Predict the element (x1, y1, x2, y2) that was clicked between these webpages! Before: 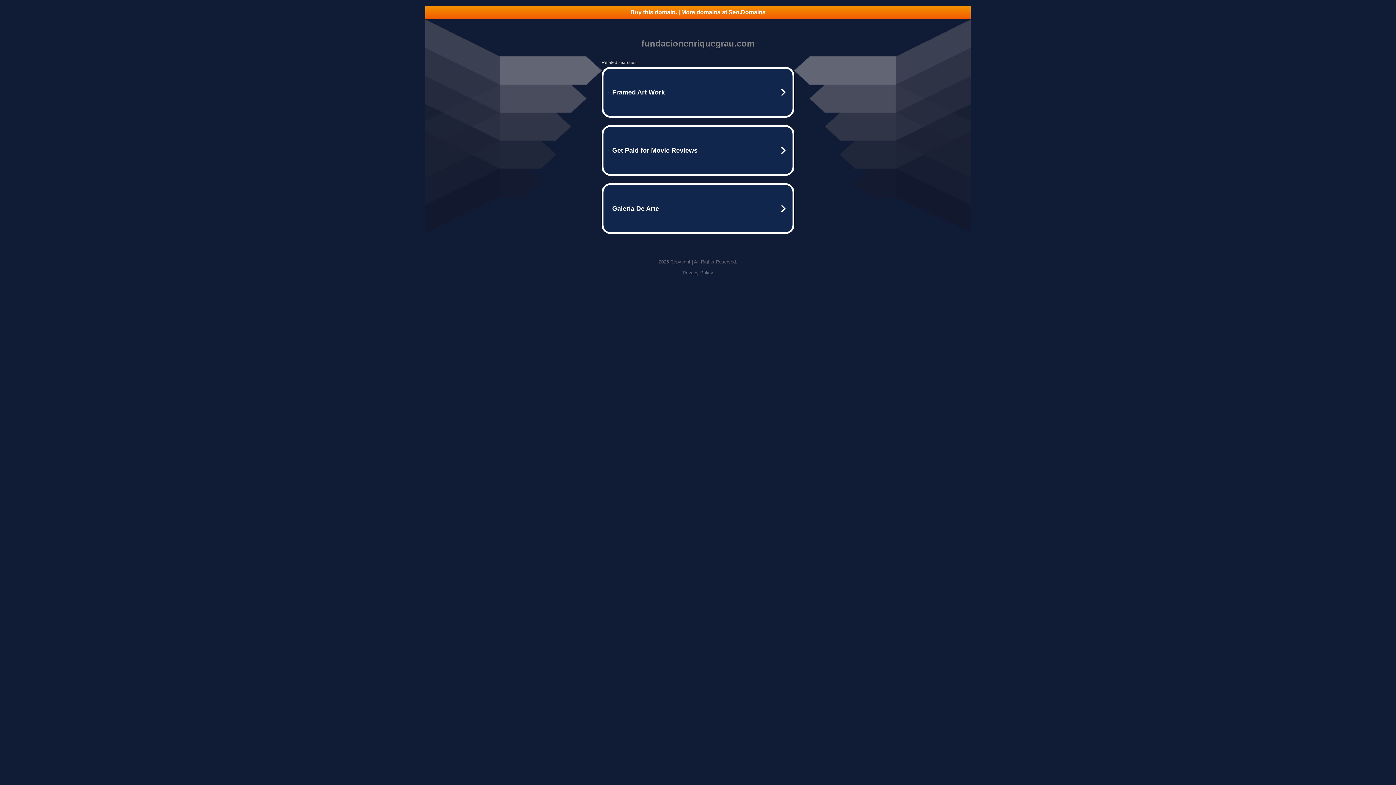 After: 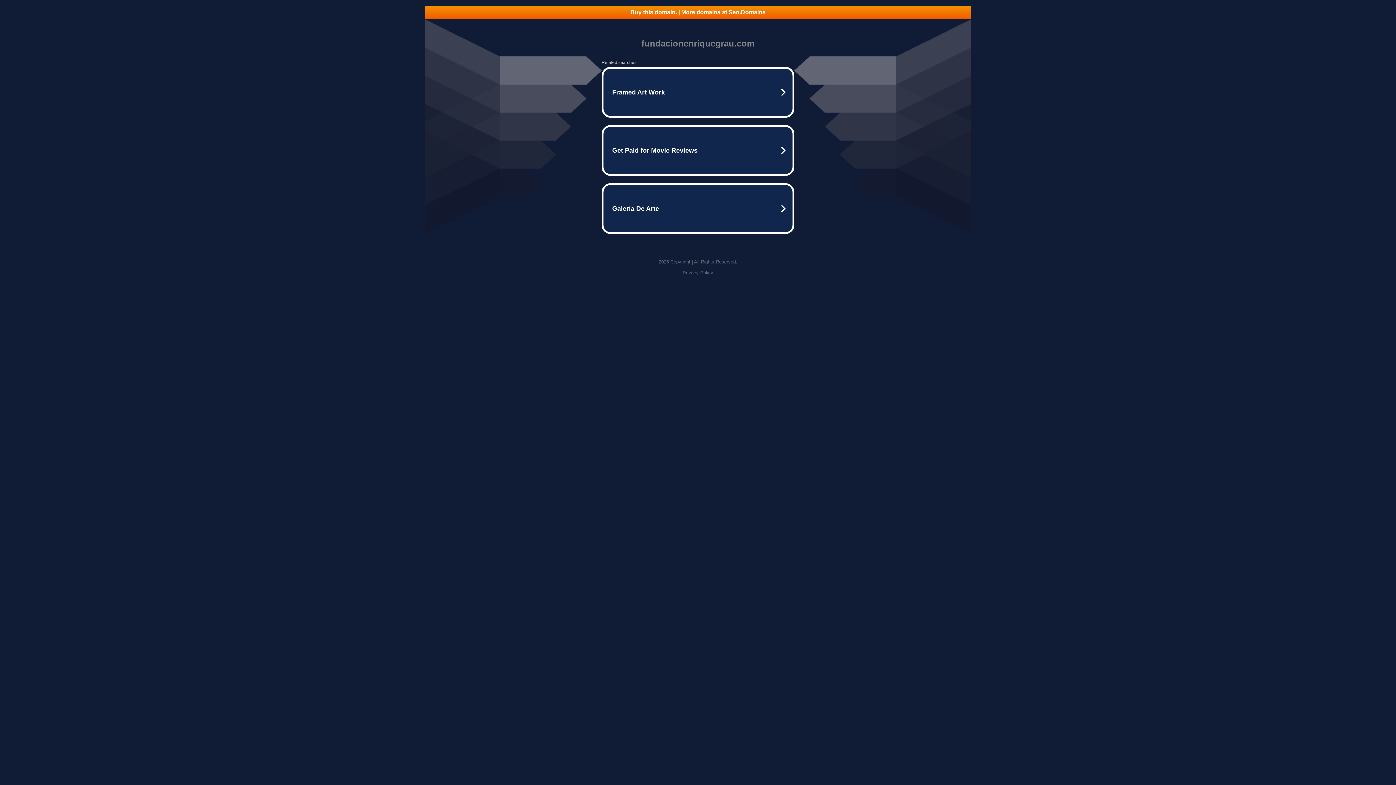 Action: bbox: (682, 270, 713, 275) label: Privacy Policy